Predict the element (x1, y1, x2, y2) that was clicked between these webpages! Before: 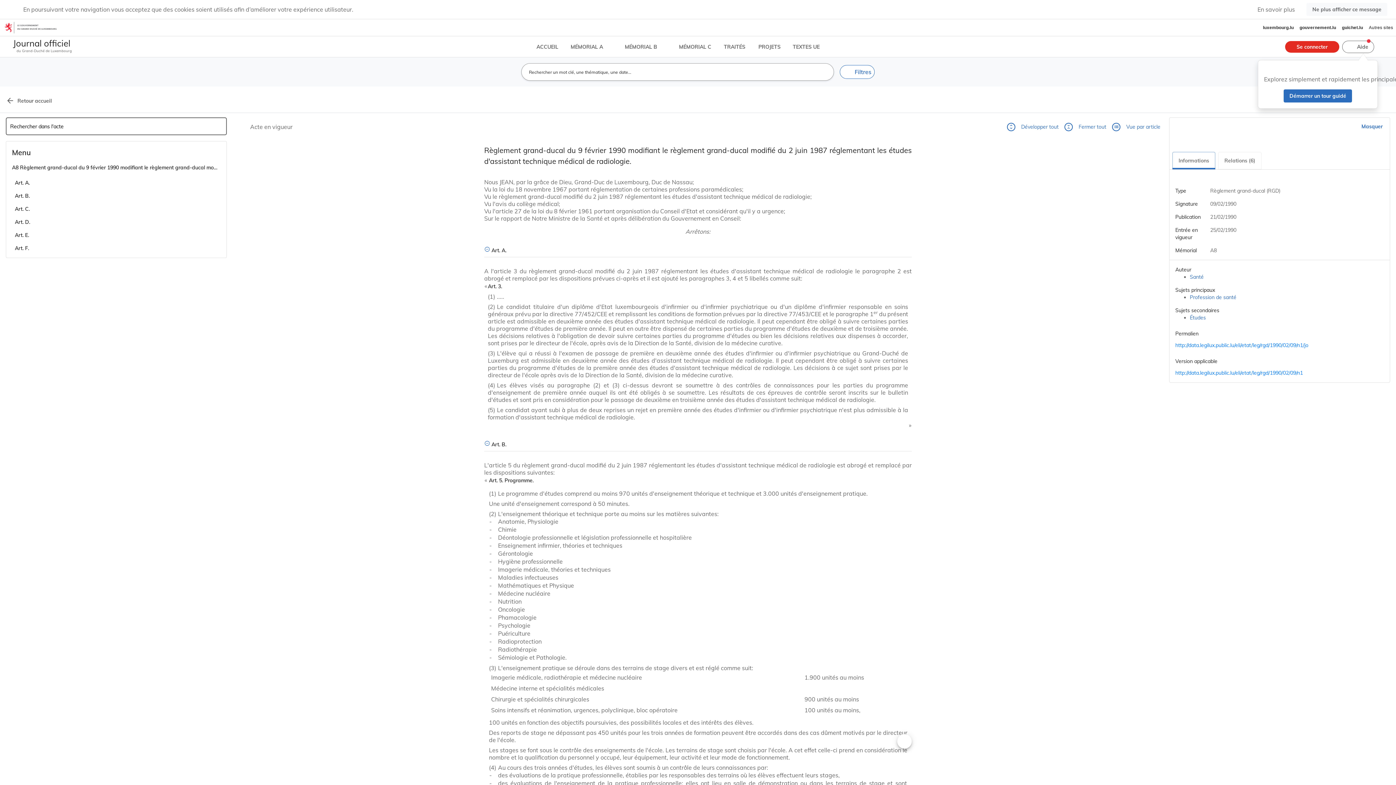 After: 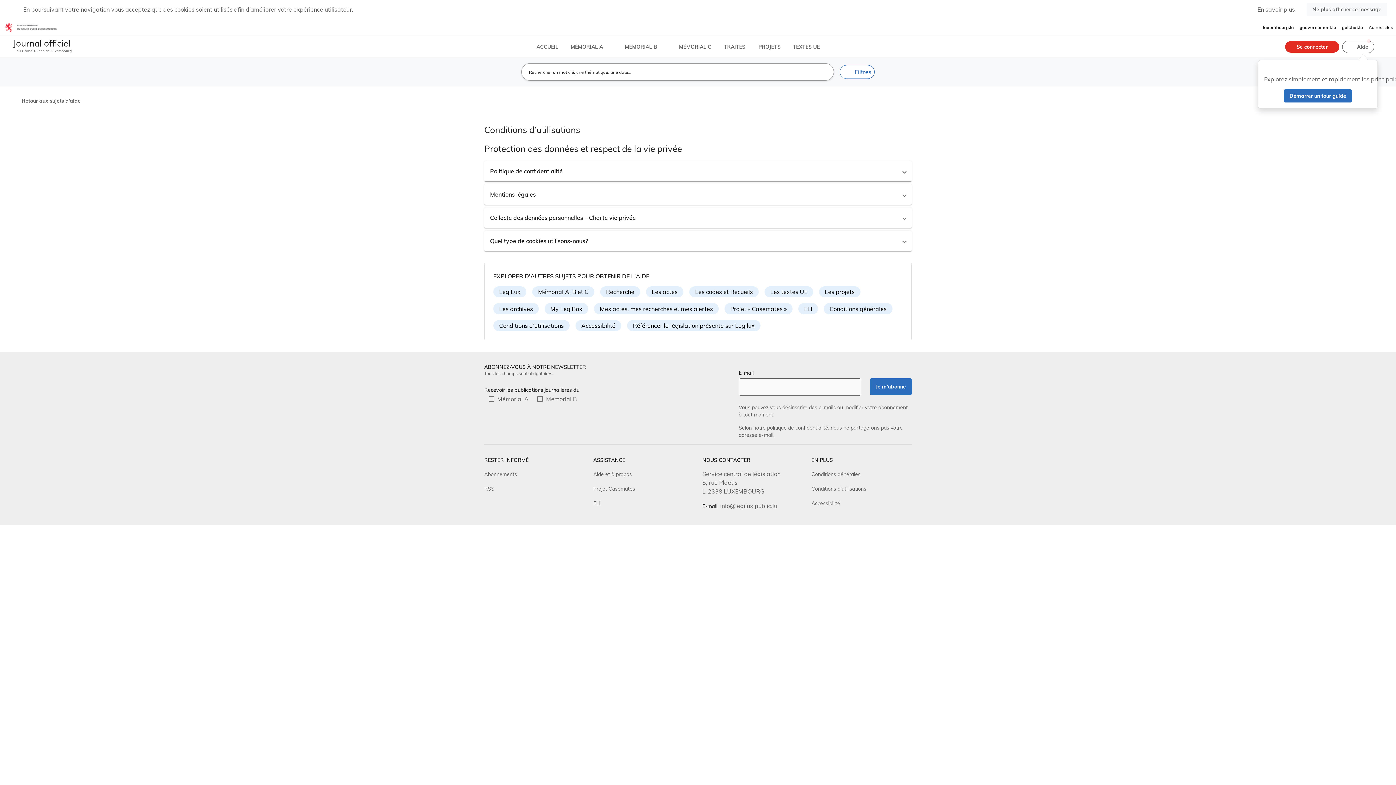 Action: bbox: (811, 231, 866, 238) label: Conditions d’utilisations